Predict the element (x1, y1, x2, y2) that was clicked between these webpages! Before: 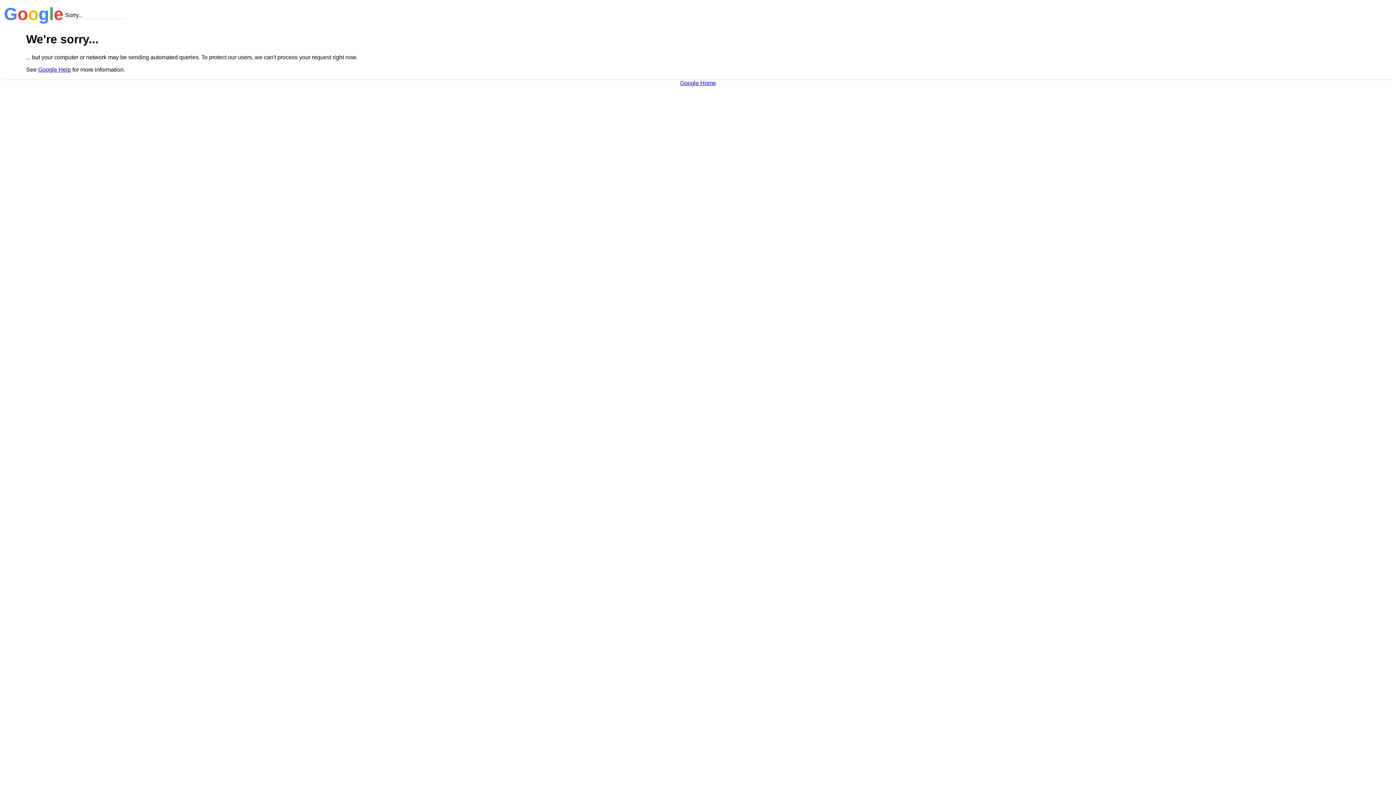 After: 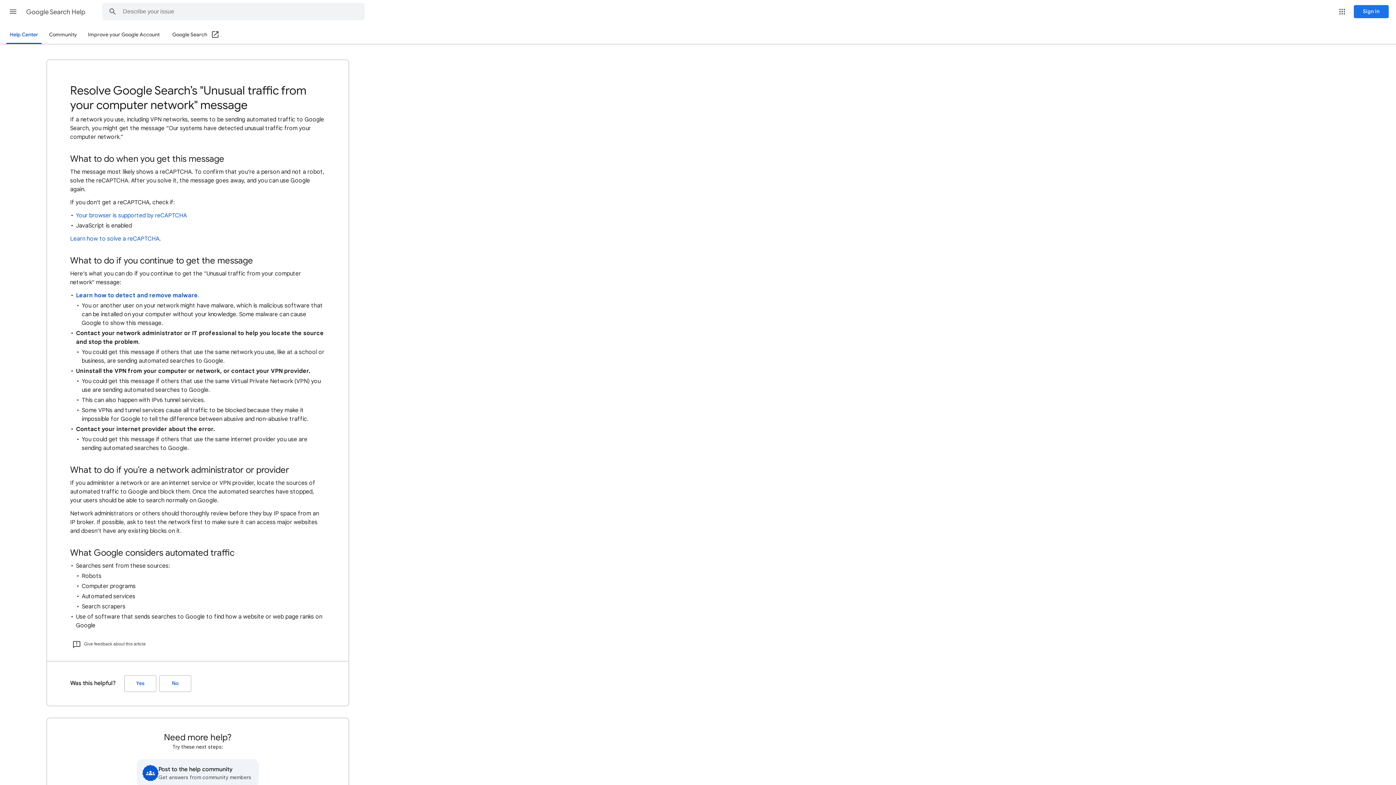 Action: bbox: (38, 66, 70, 72) label: Google Help